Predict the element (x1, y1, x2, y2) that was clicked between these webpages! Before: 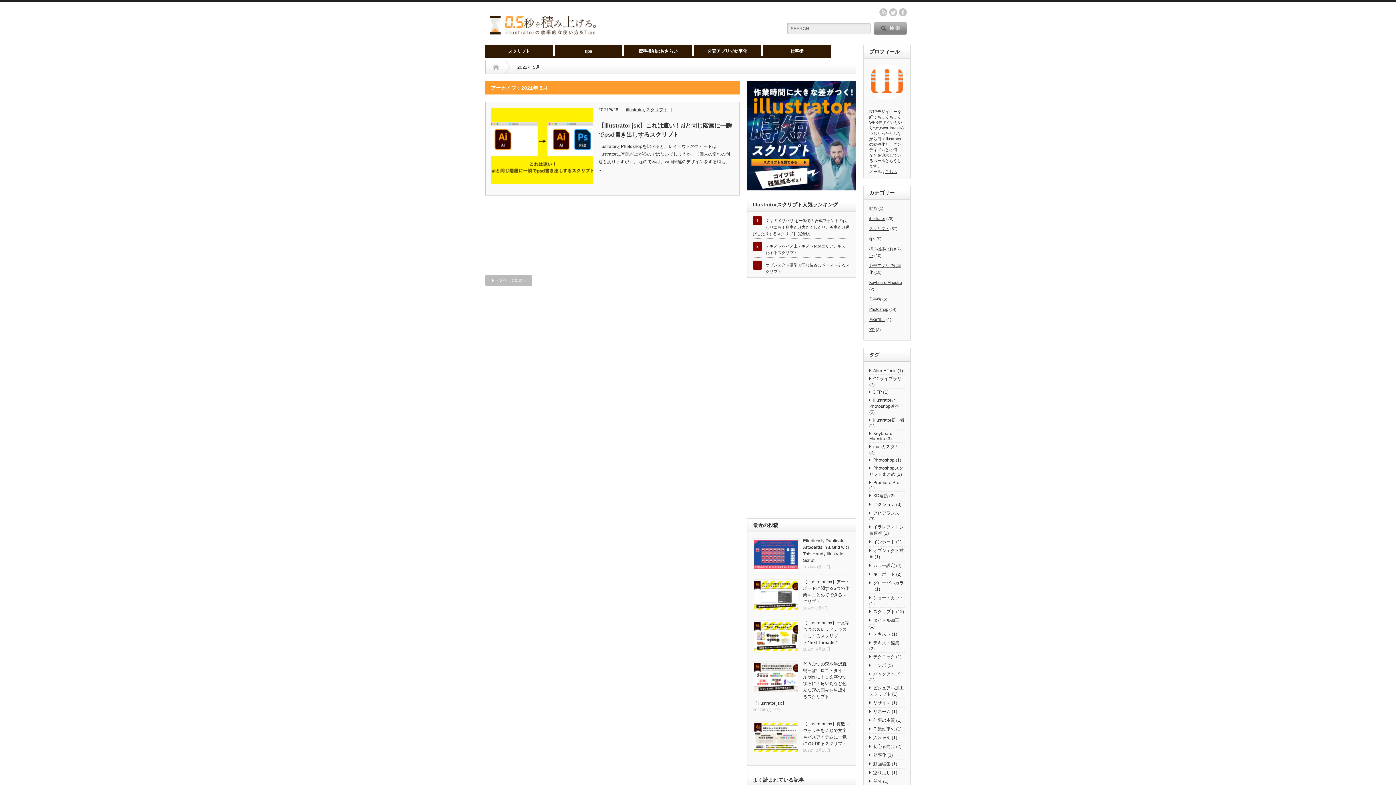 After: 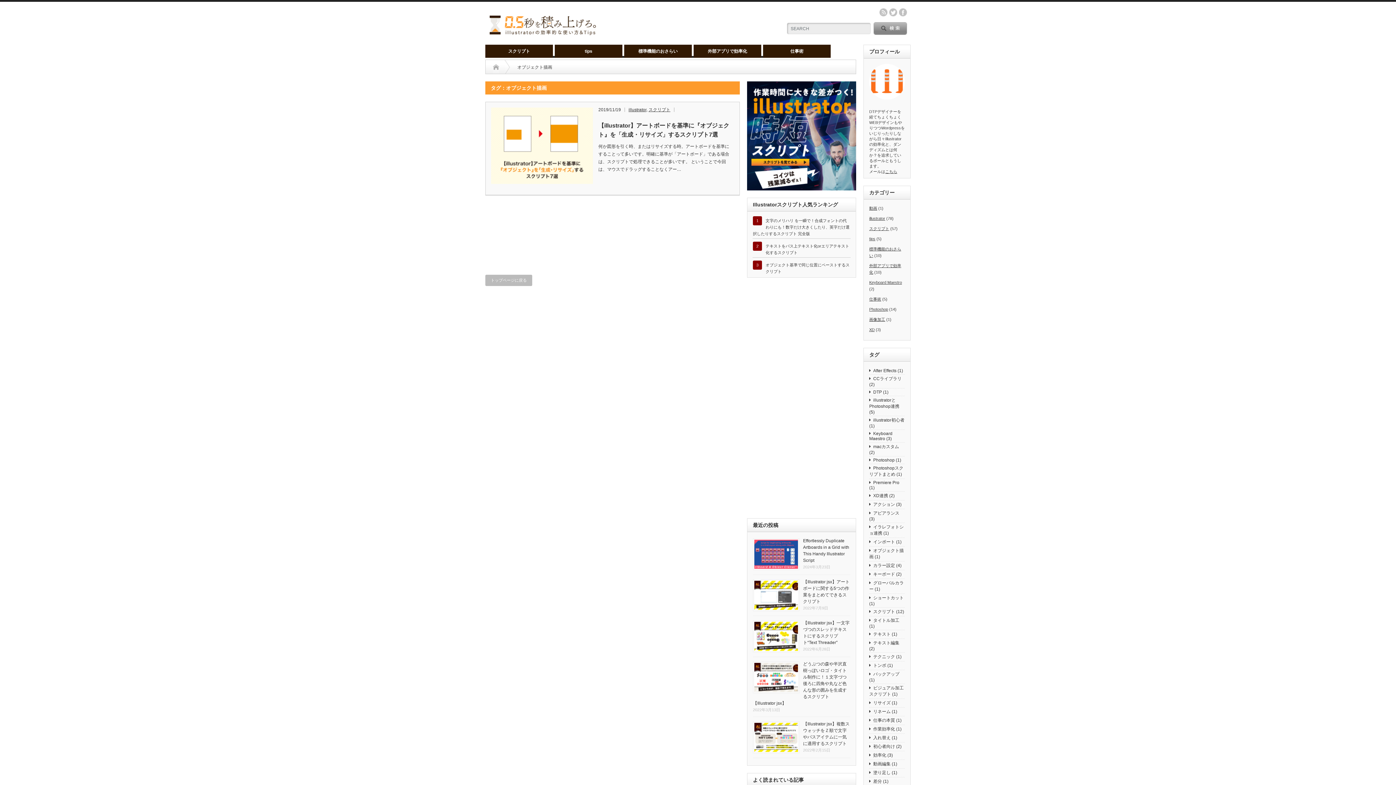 Action: label: オブジェクト描画 (1個の項目) bbox: (869, 546, 905, 561)